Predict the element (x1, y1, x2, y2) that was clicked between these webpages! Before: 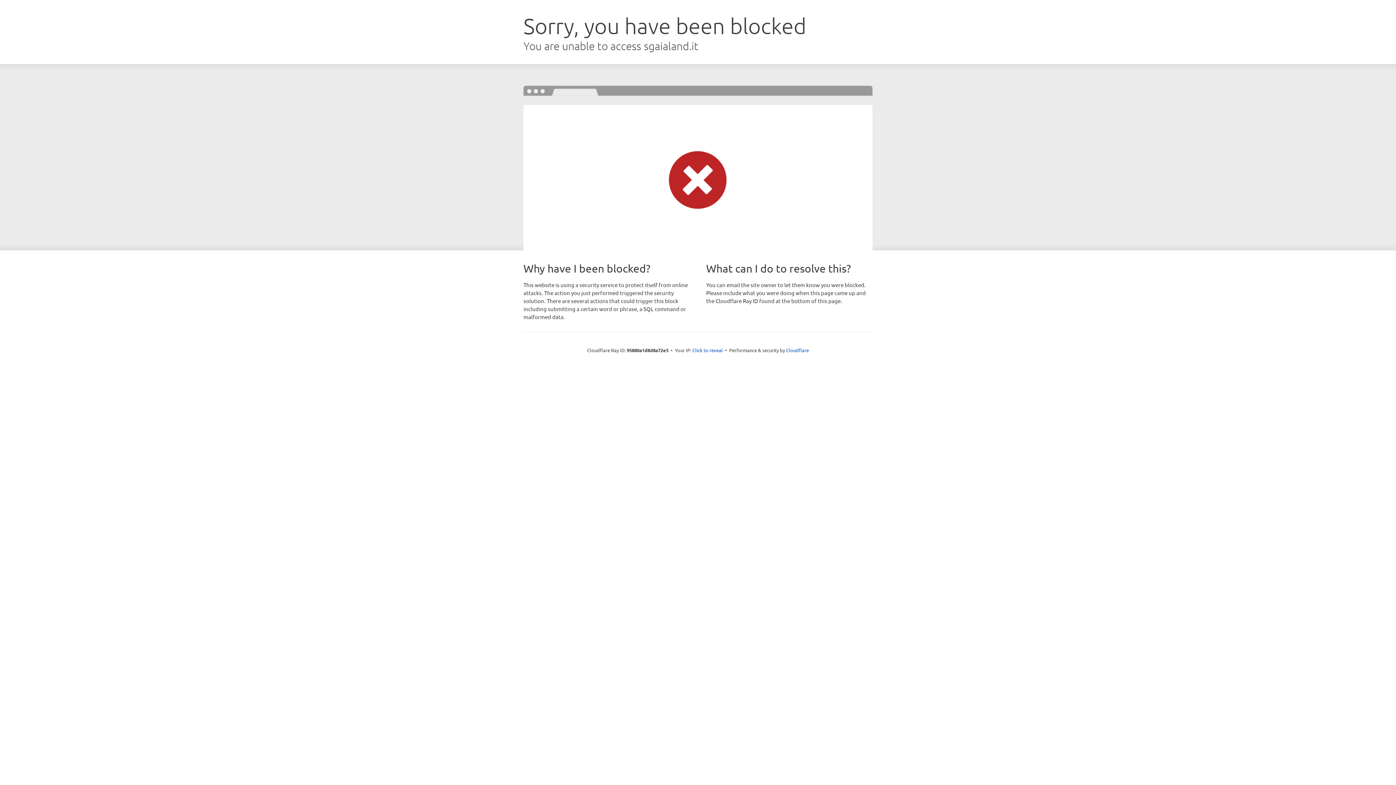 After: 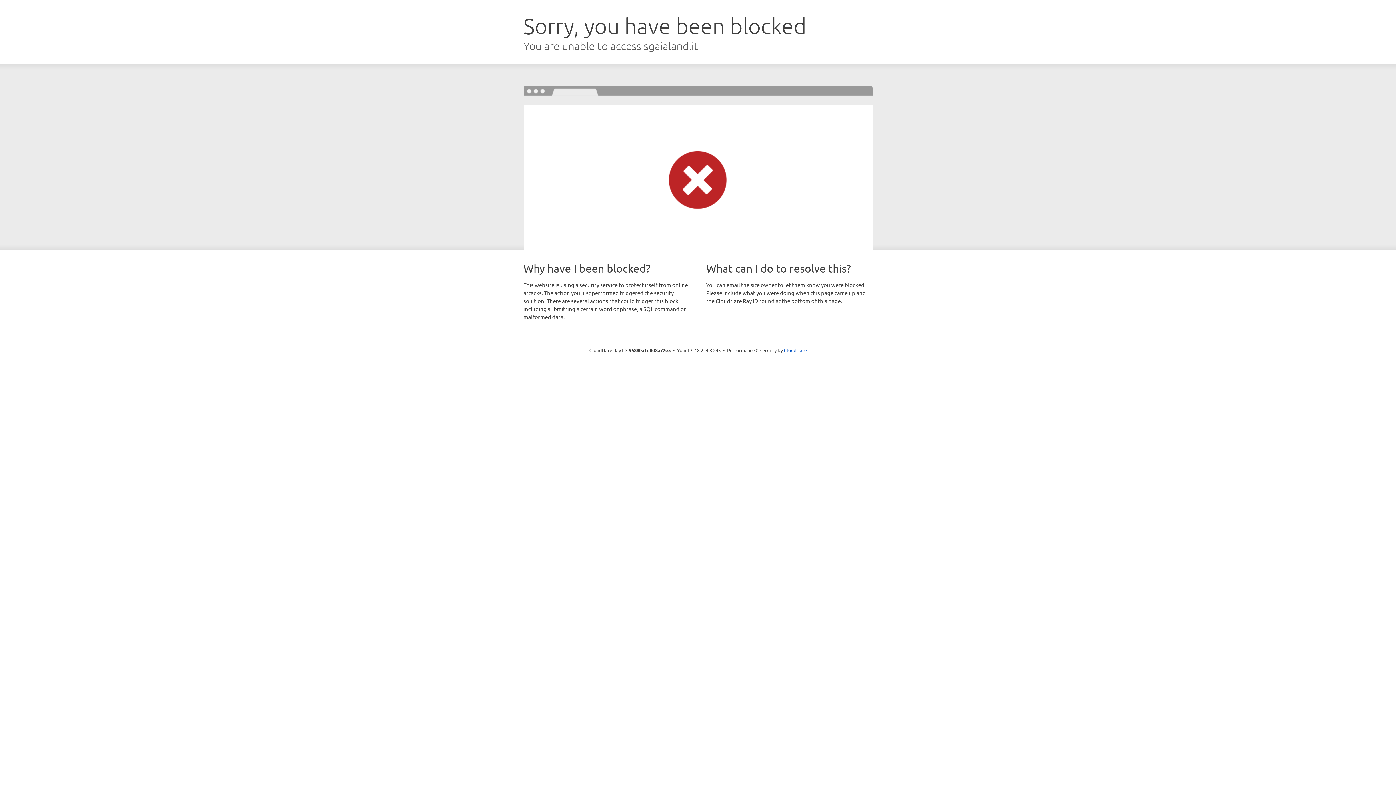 Action: label: Click to reveal bbox: (692, 346, 723, 353)